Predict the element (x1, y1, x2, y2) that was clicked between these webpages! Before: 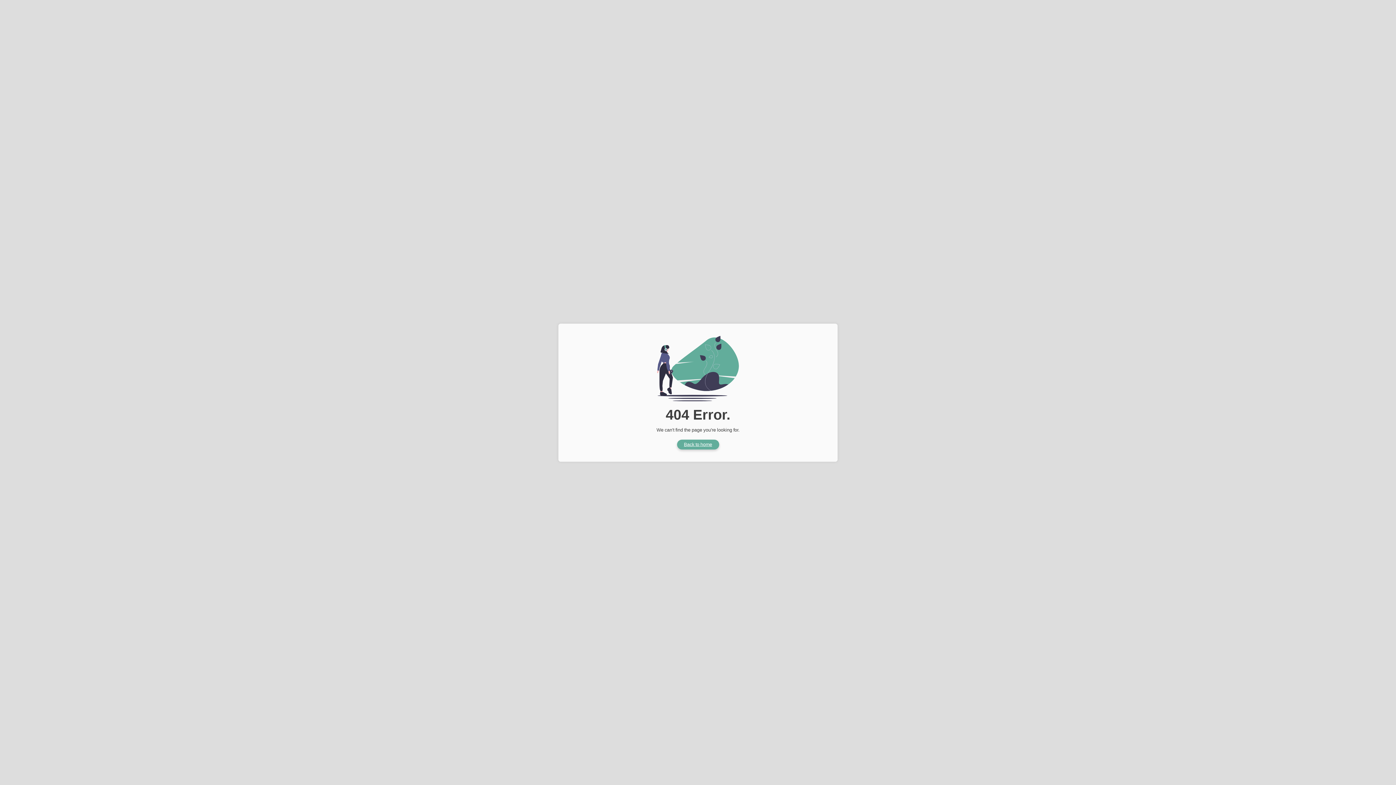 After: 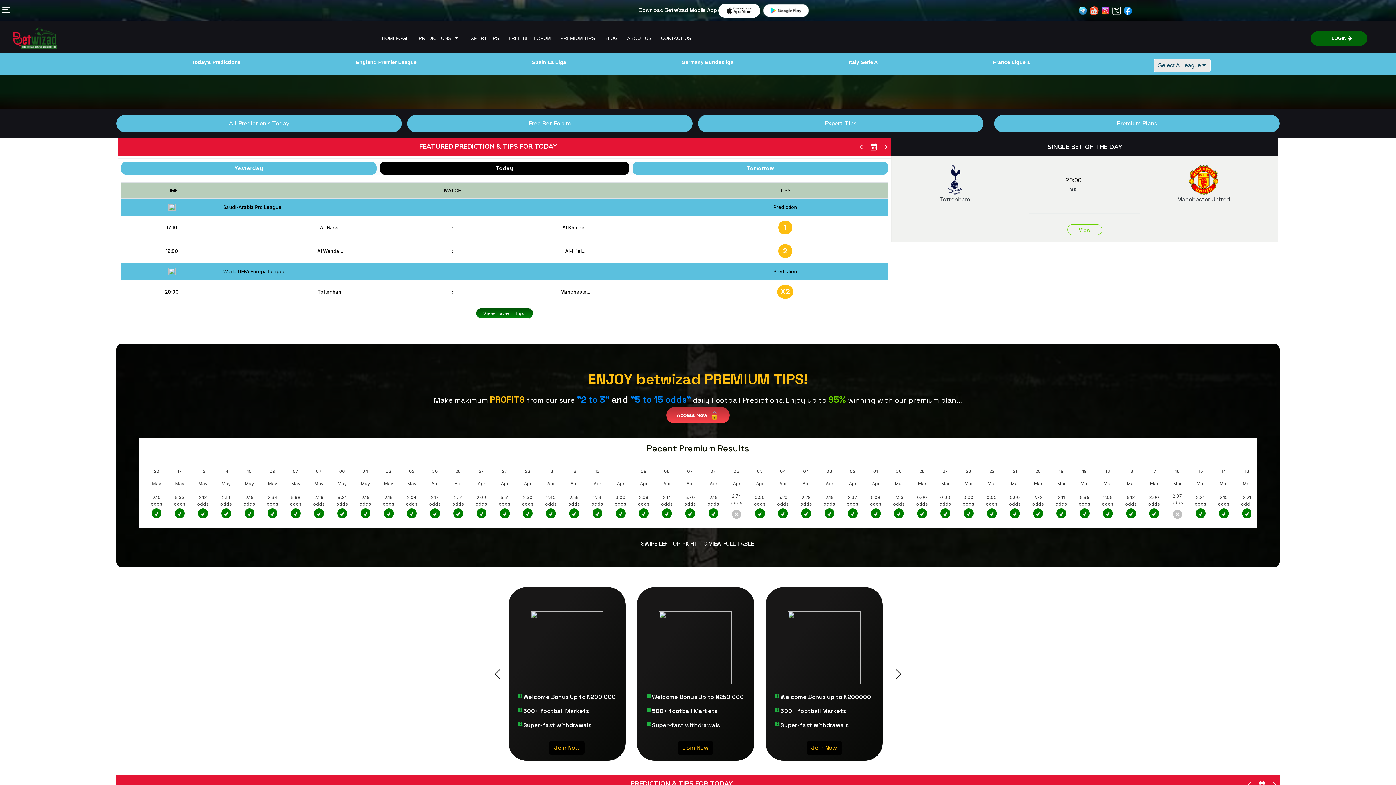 Action: bbox: (677, 439, 719, 449) label: Back to home